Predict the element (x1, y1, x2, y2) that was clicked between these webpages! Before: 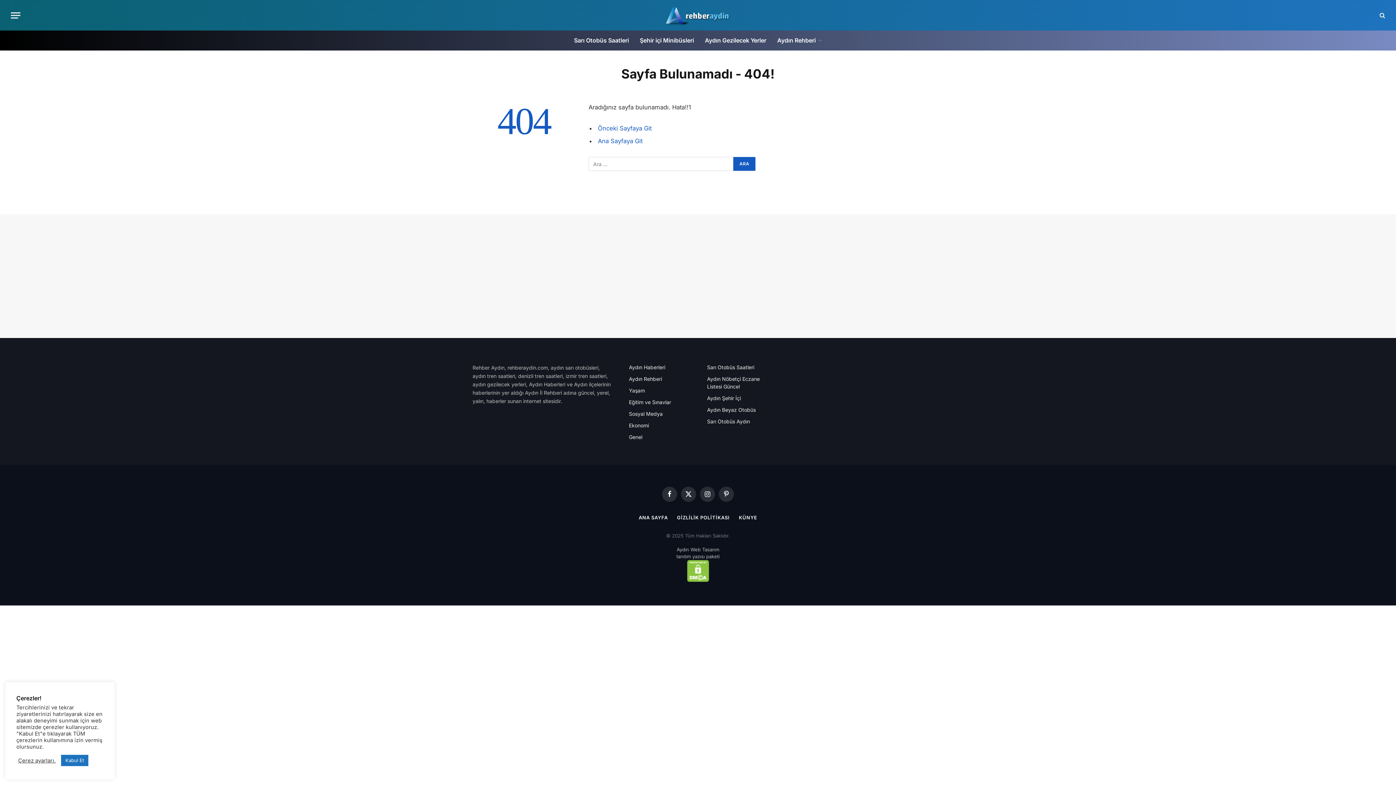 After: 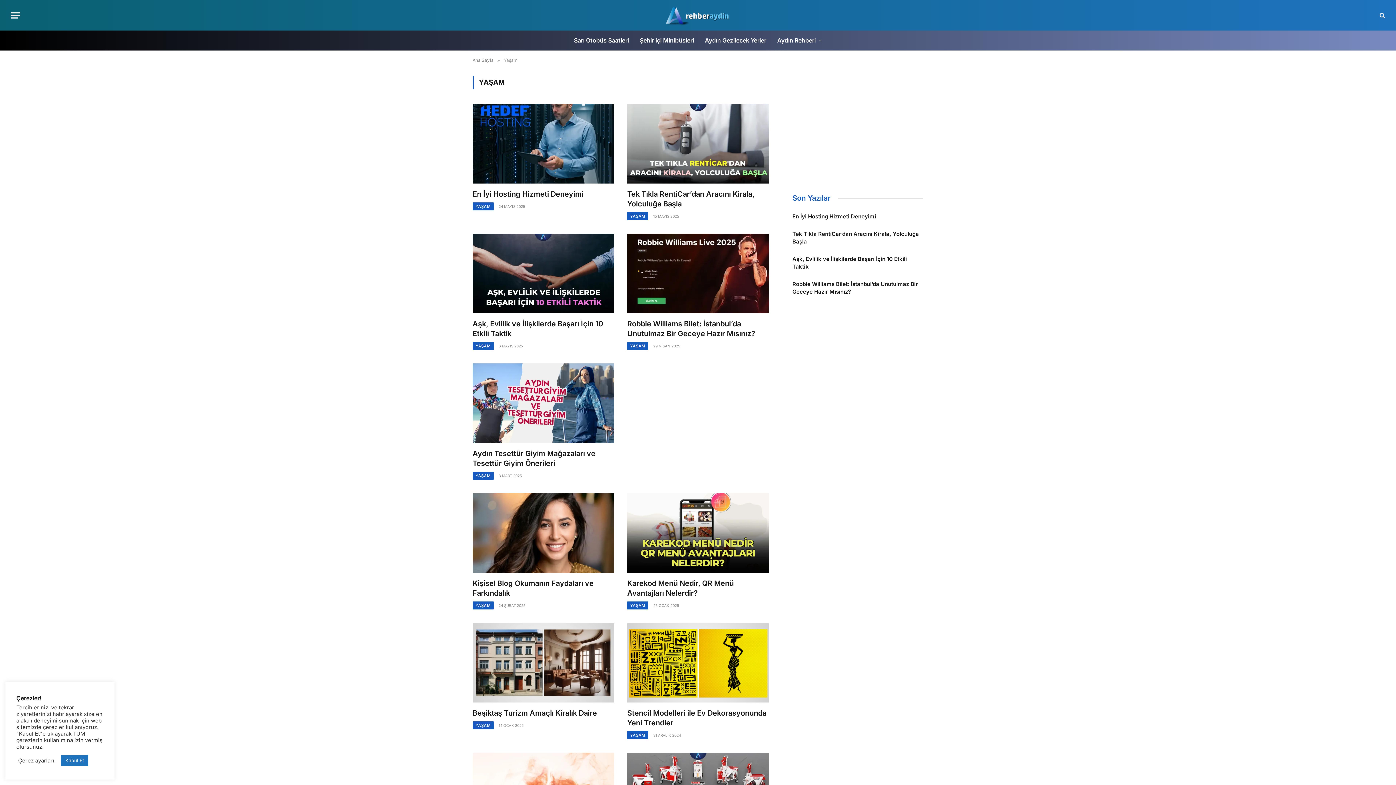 Action: bbox: (629, 387, 645, 393) label: Yaşam